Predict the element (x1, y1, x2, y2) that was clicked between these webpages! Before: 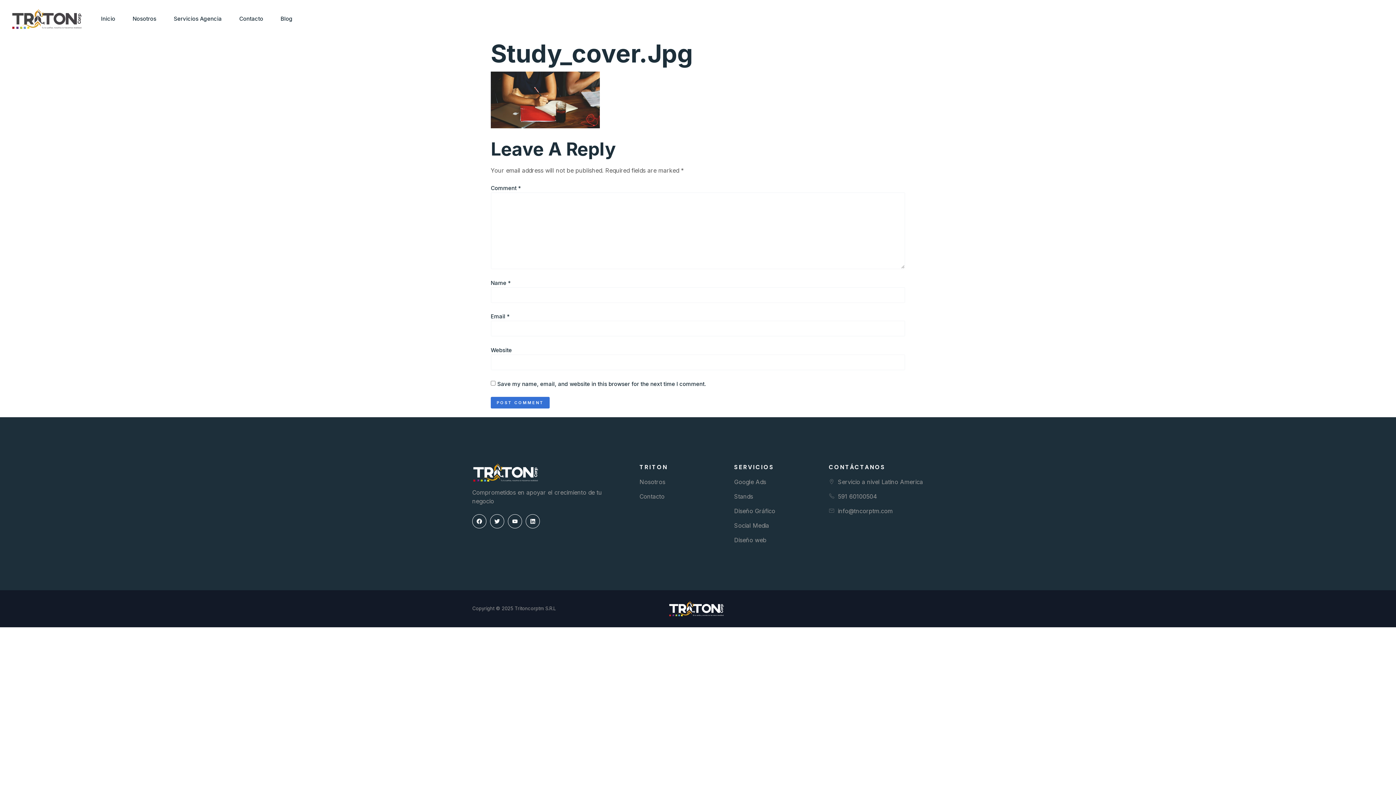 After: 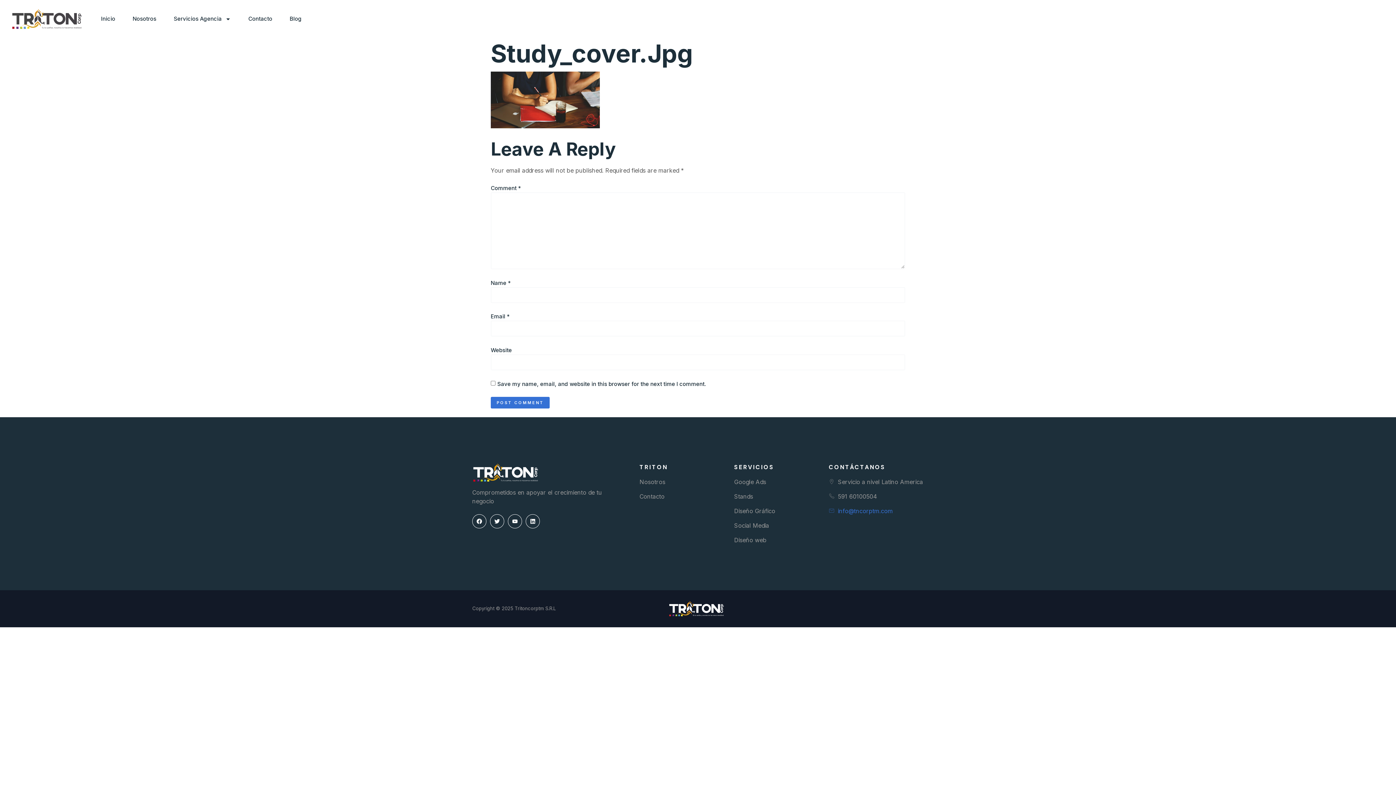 Action: bbox: (829, 506, 923, 515) label: info@tncorptm.com